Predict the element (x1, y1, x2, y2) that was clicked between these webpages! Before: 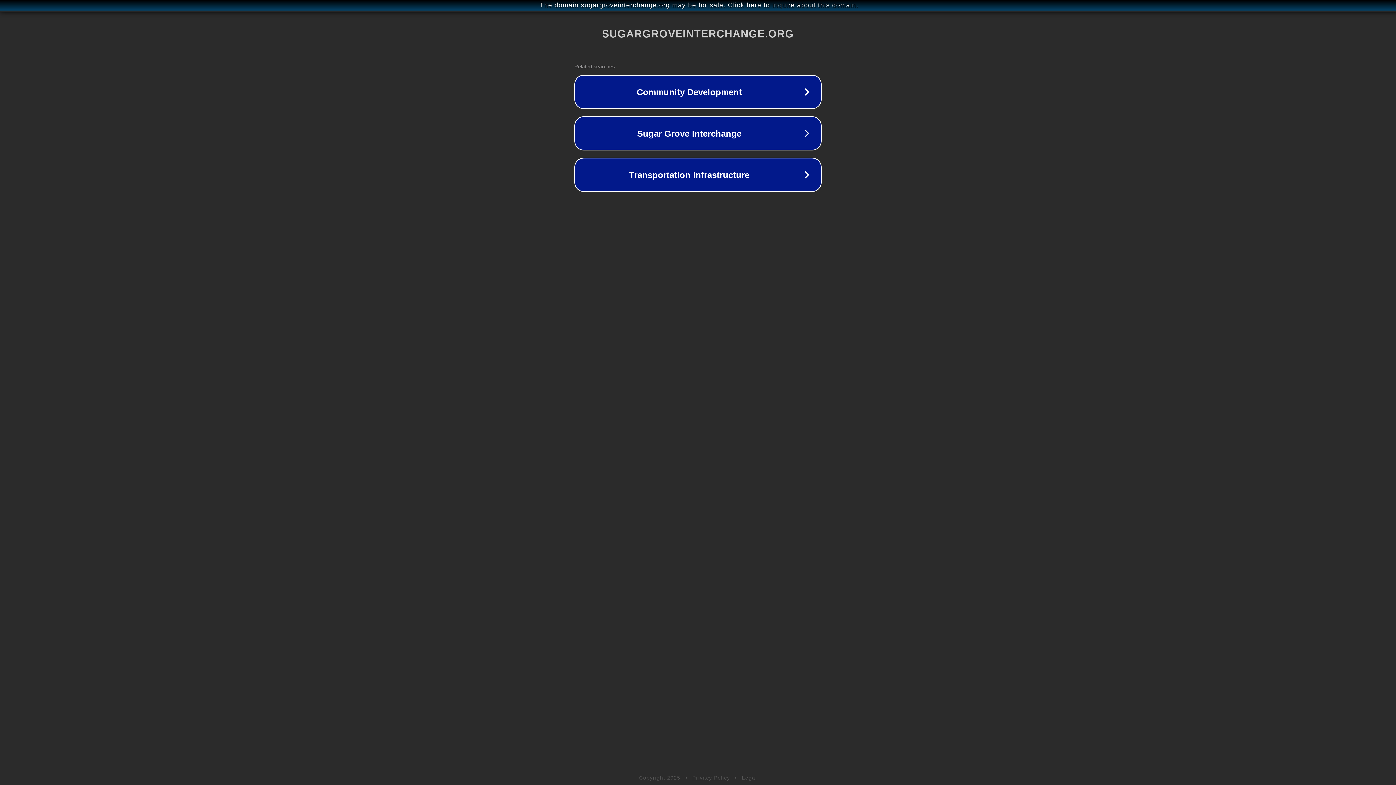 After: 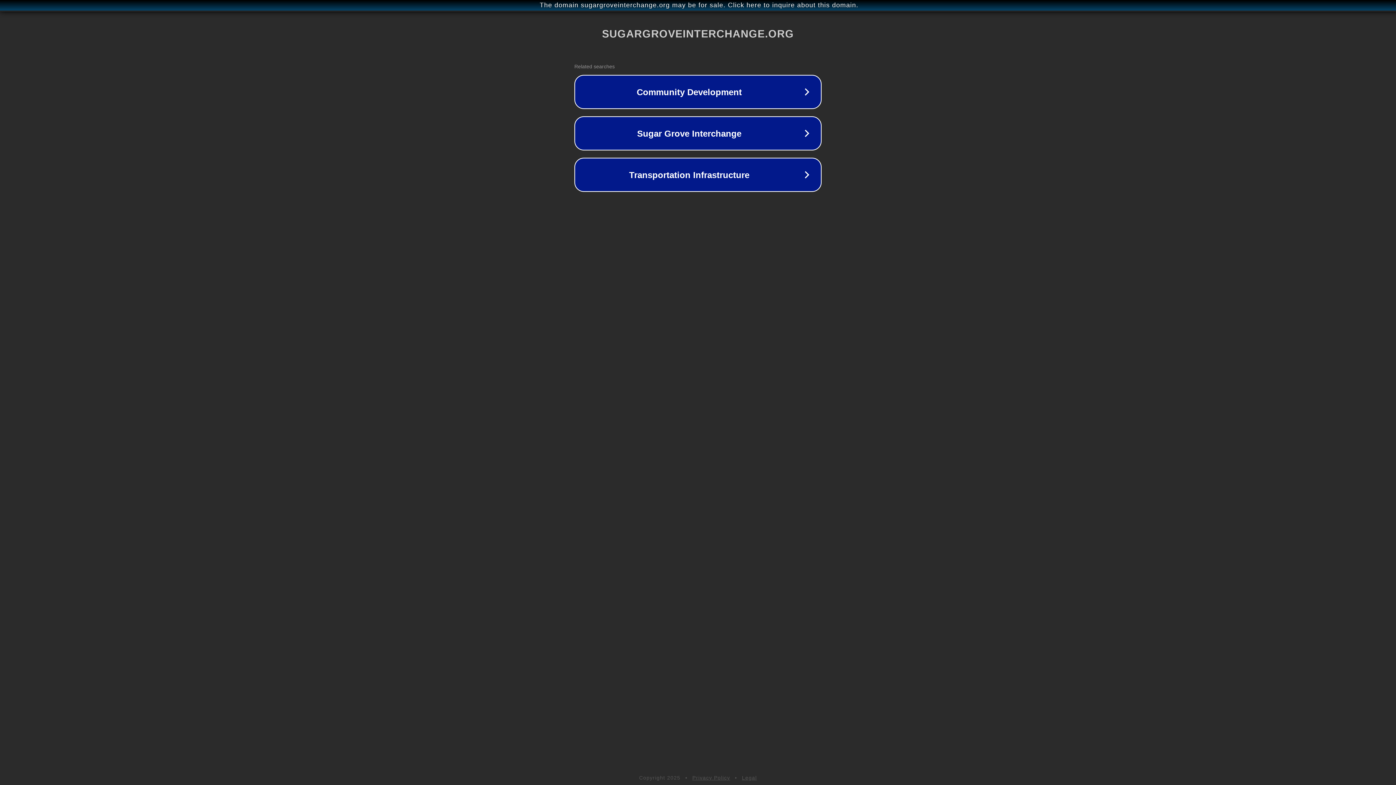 Action: bbox: (742, 775, 757, 781) label: Legal